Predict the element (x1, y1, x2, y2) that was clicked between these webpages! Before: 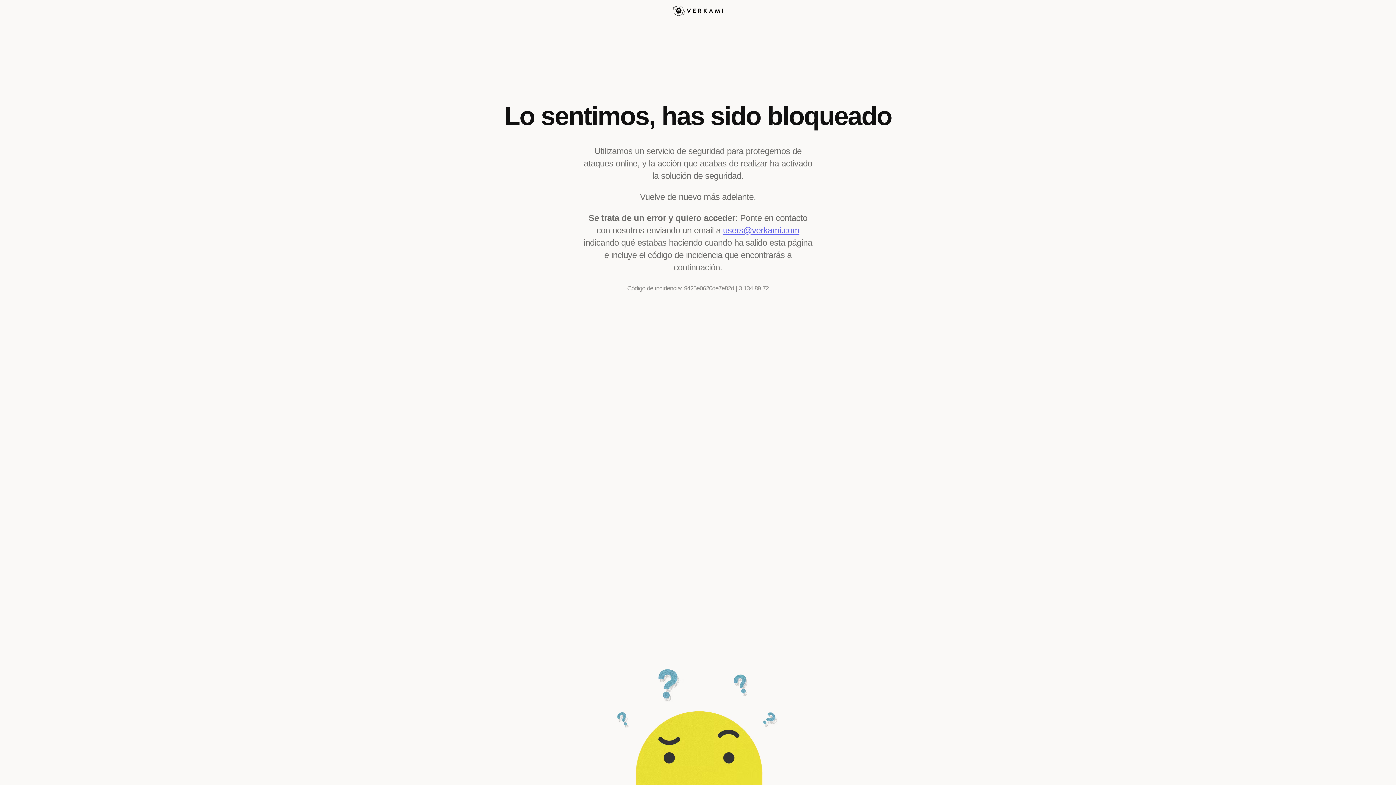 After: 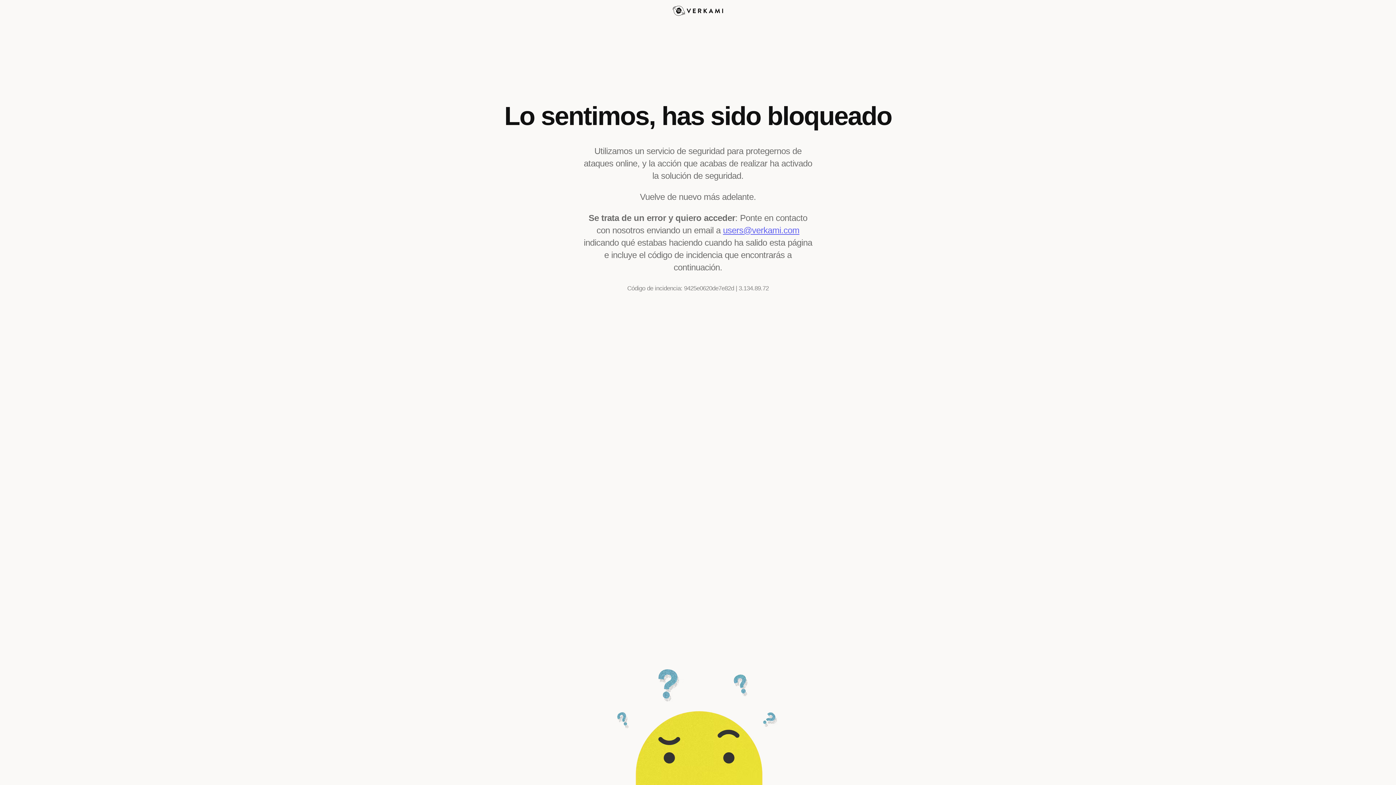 Action: label: users@verkami.com bbox: (723, 225, 799, 235)